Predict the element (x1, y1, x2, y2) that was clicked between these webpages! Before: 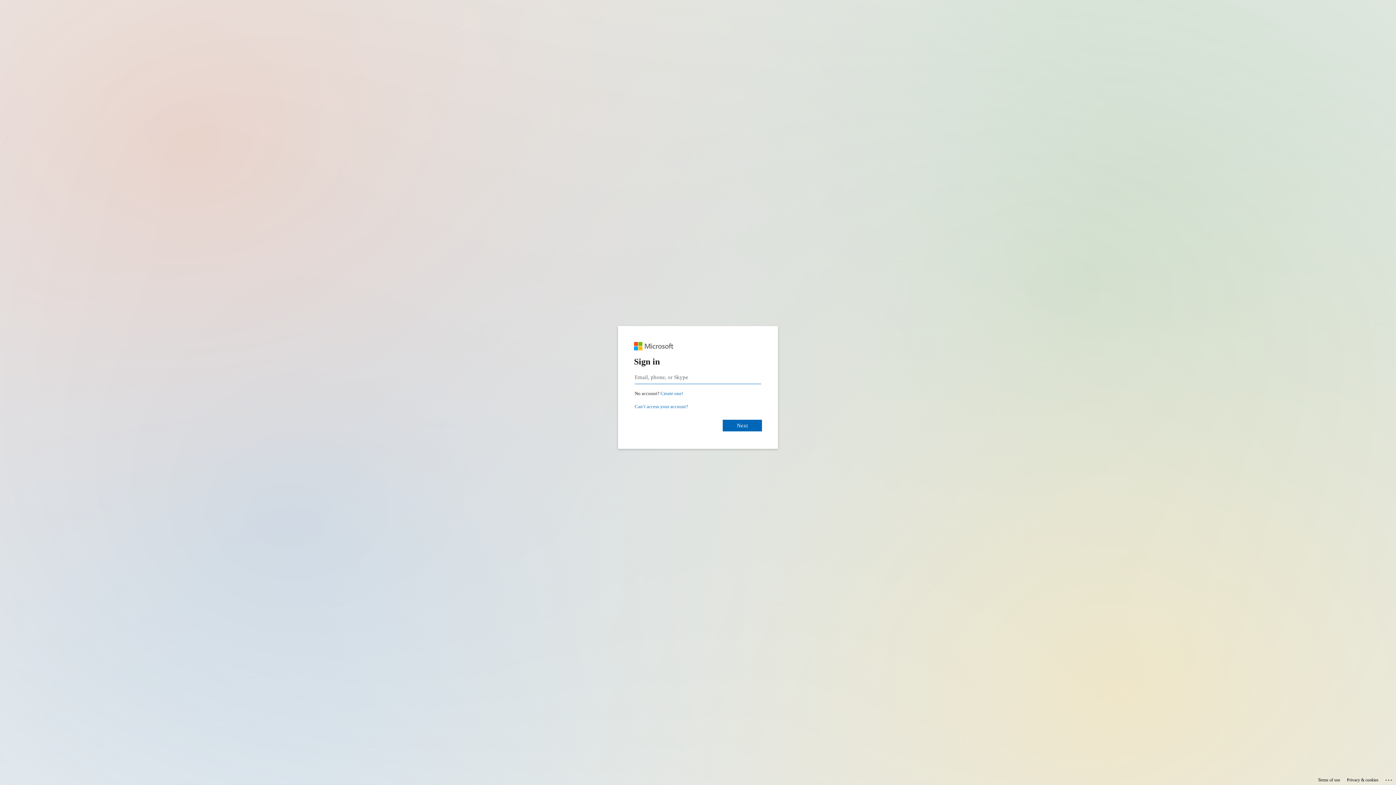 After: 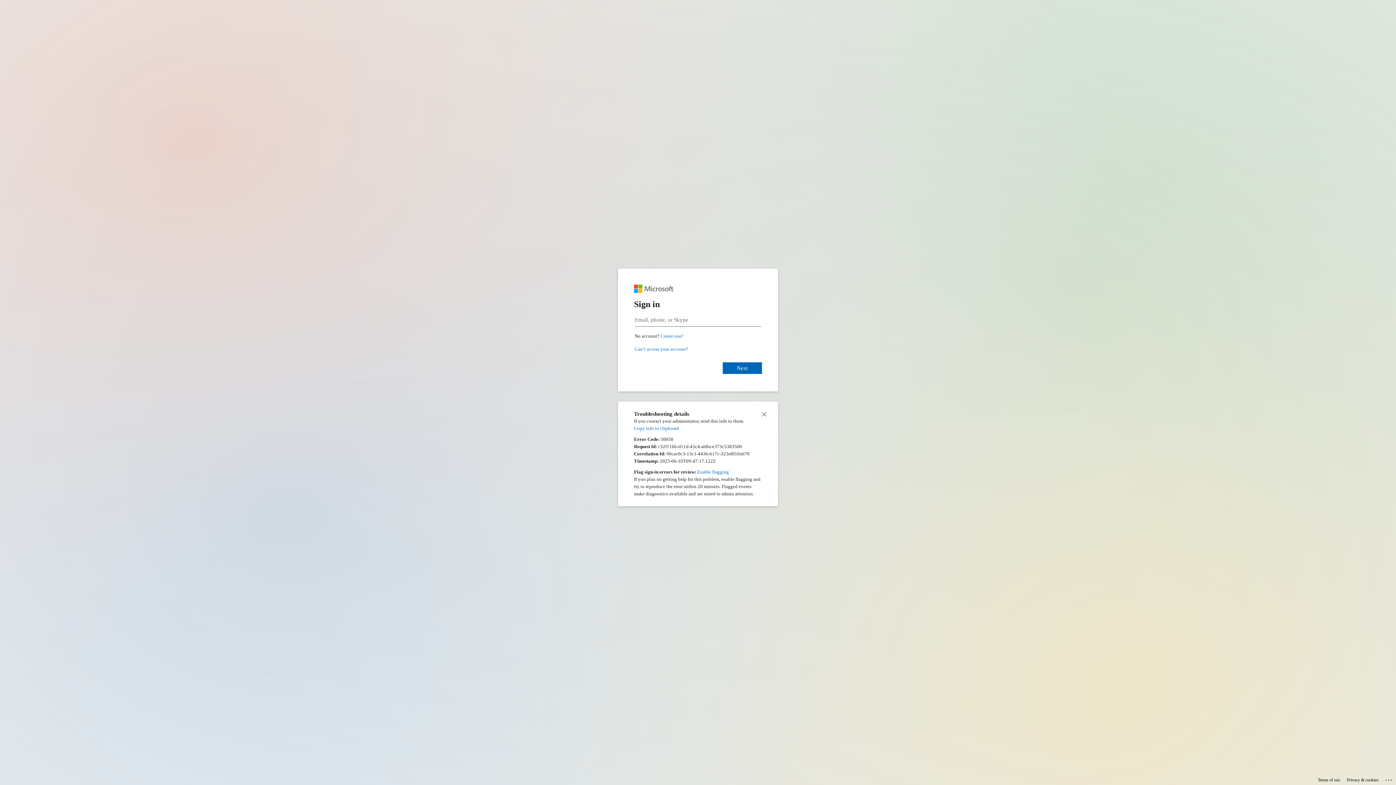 Action: bbox: (1385, 775, 1393, 783) label: Click here for troubleshooting information